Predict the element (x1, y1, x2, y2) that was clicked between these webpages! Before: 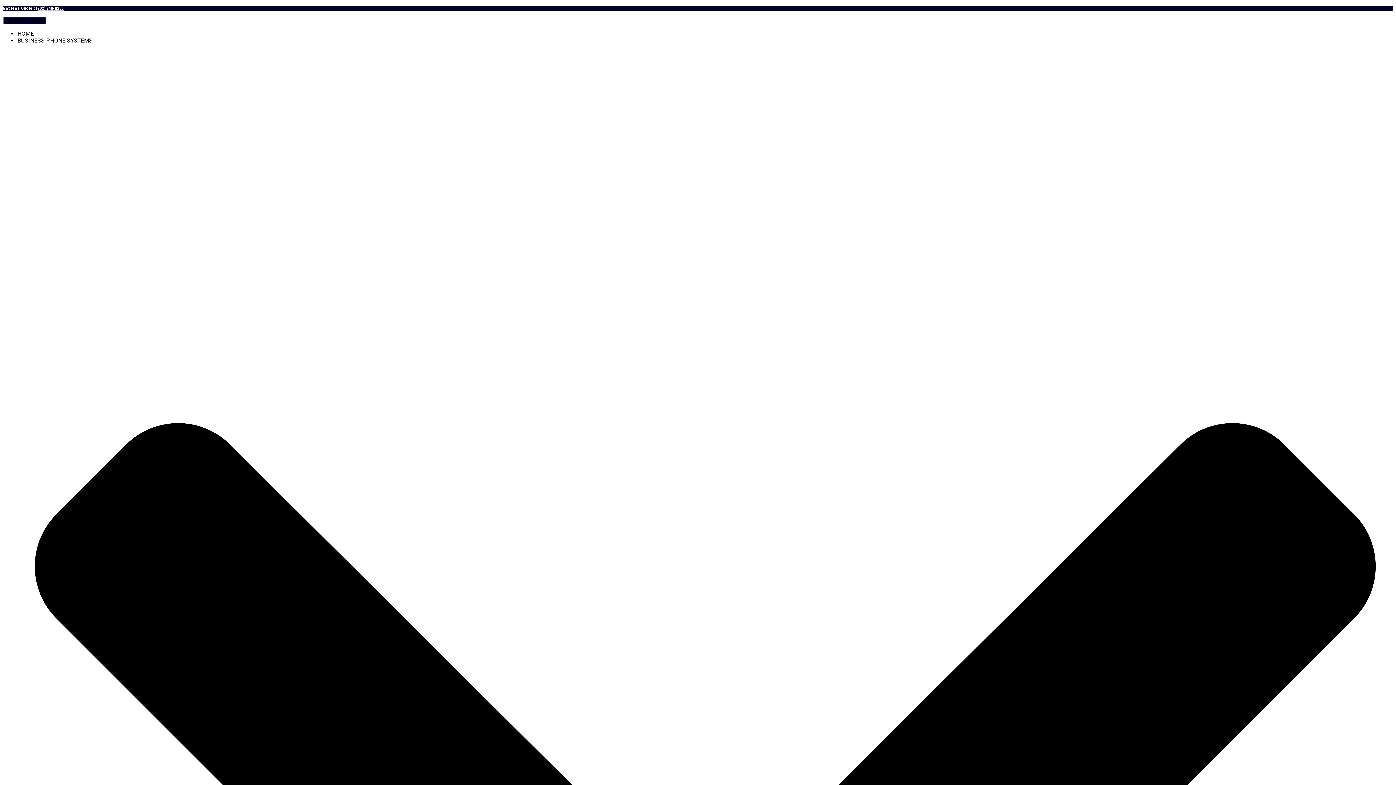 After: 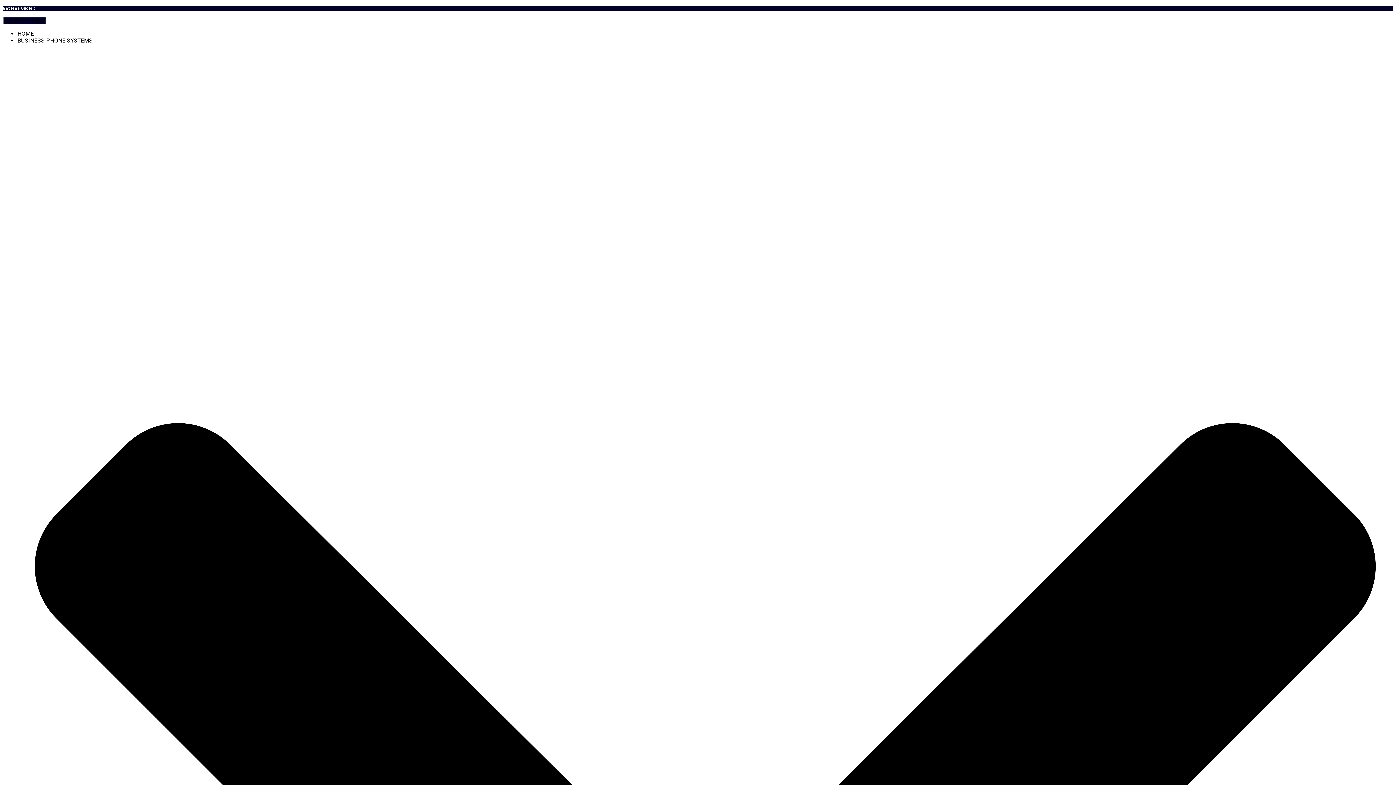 Action: label: (702) 748-8256 bbox: (36, 5, 63, 10)